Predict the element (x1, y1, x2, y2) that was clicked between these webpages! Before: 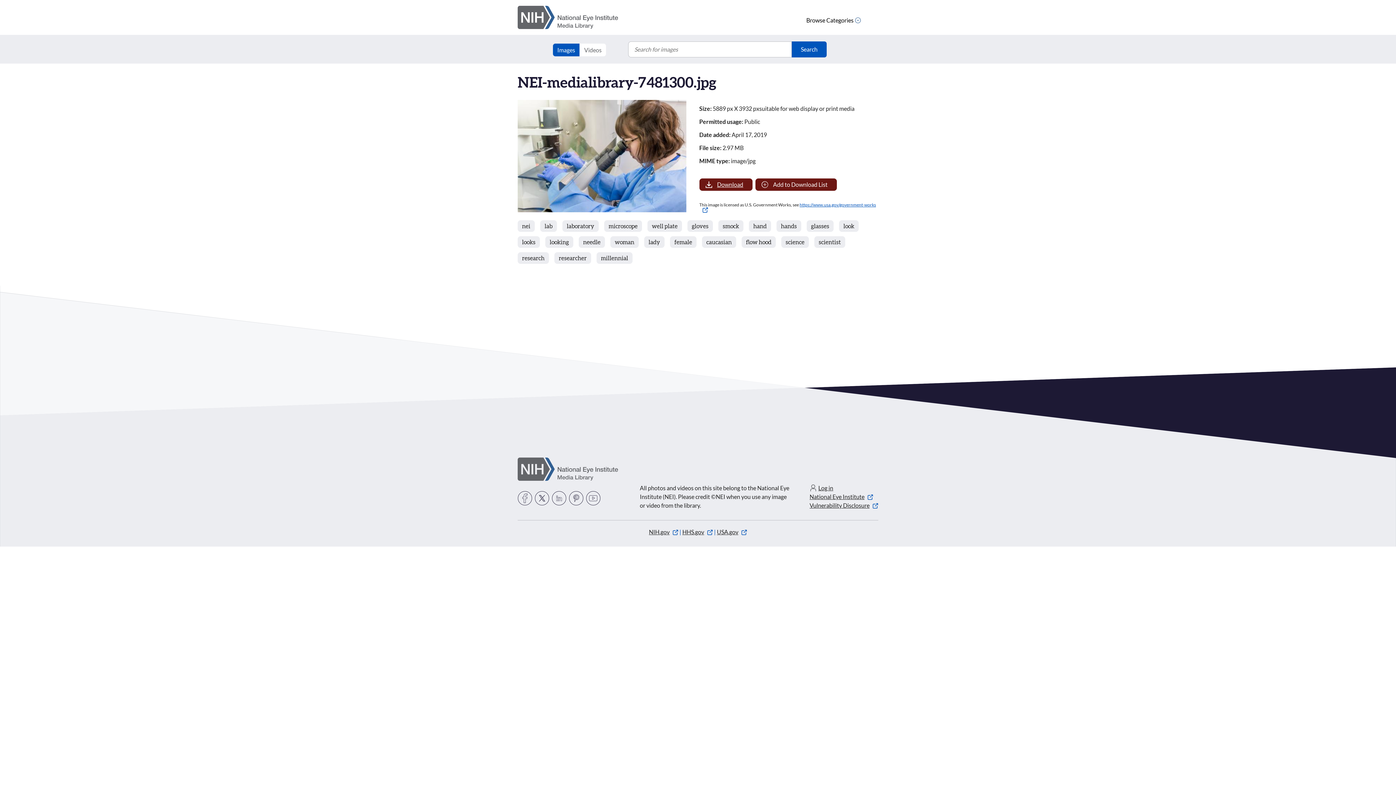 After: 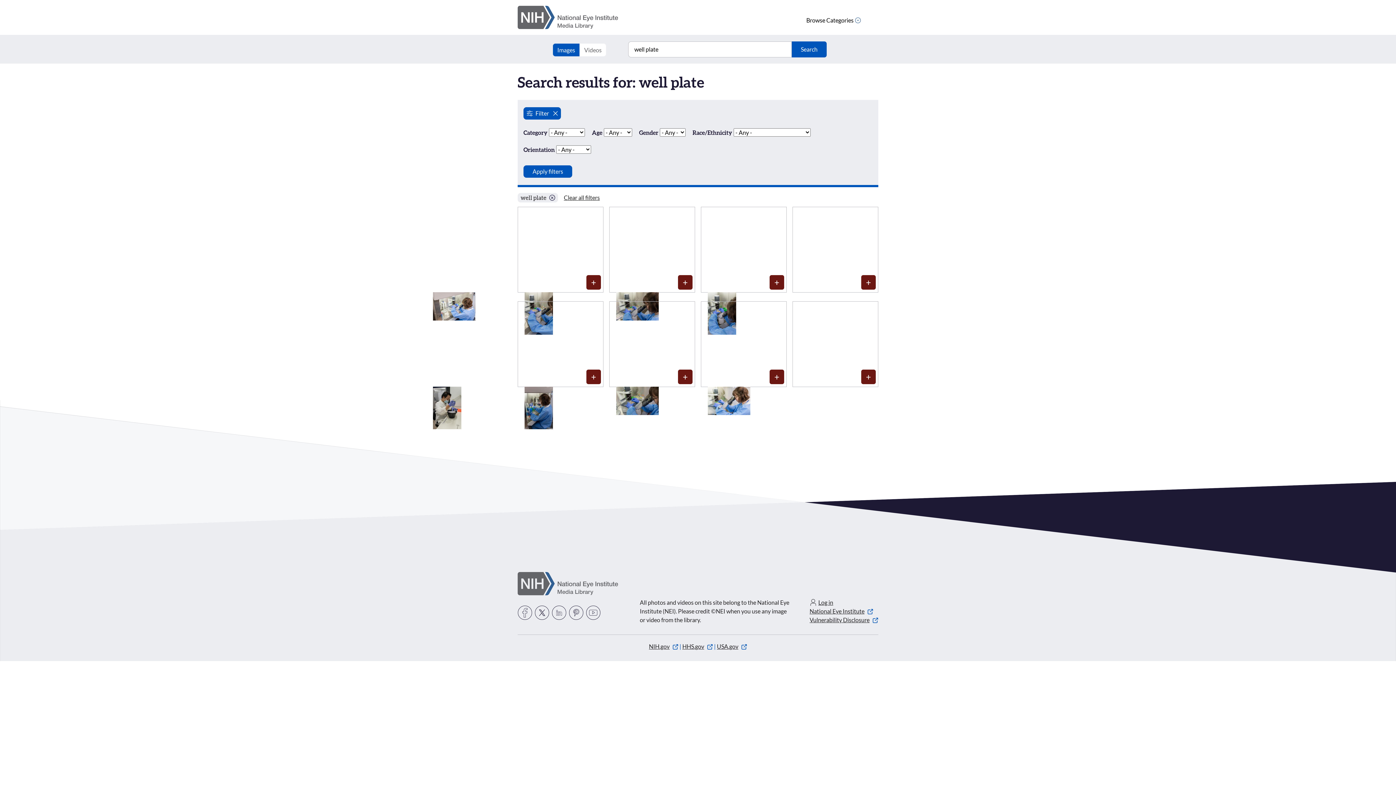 Action: bbox: (652, 222, 677, 229) label: well plate